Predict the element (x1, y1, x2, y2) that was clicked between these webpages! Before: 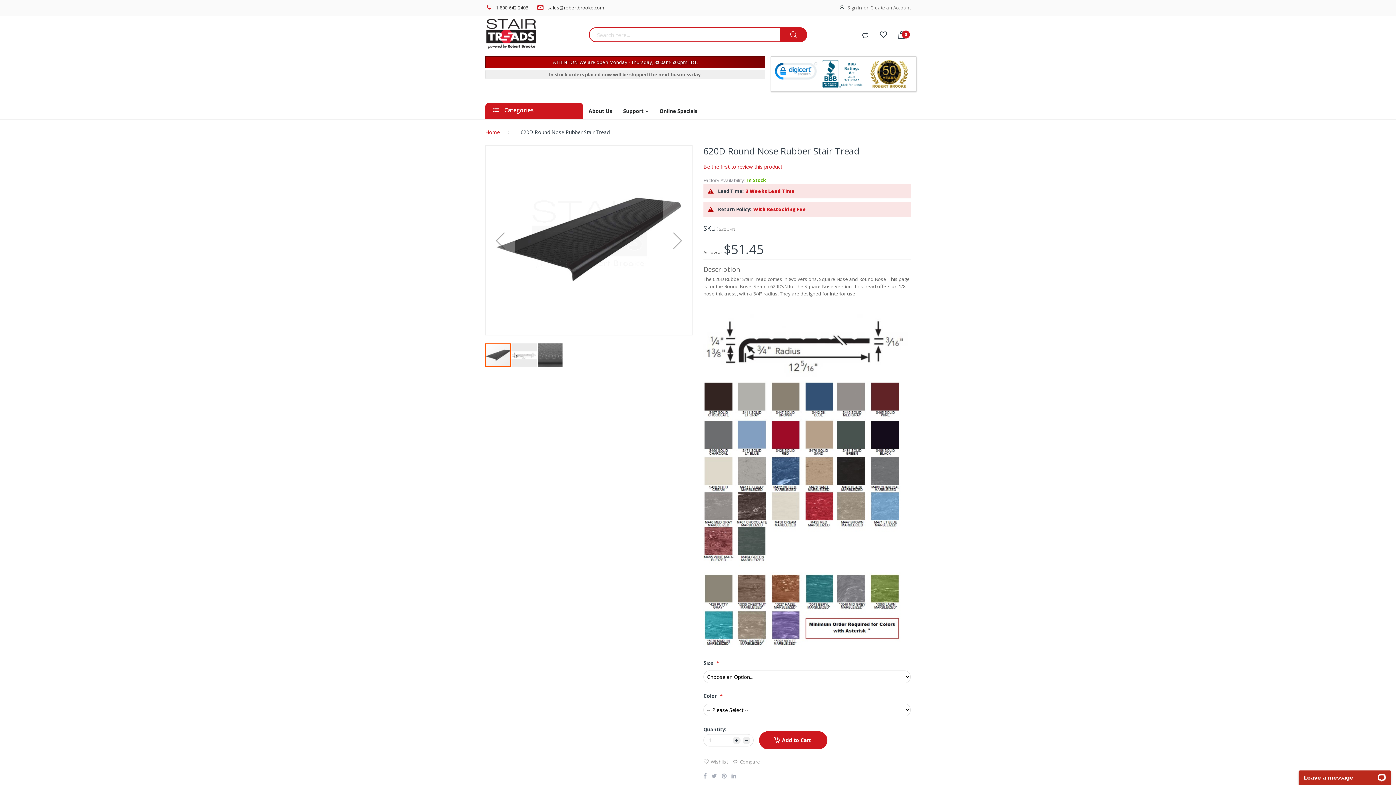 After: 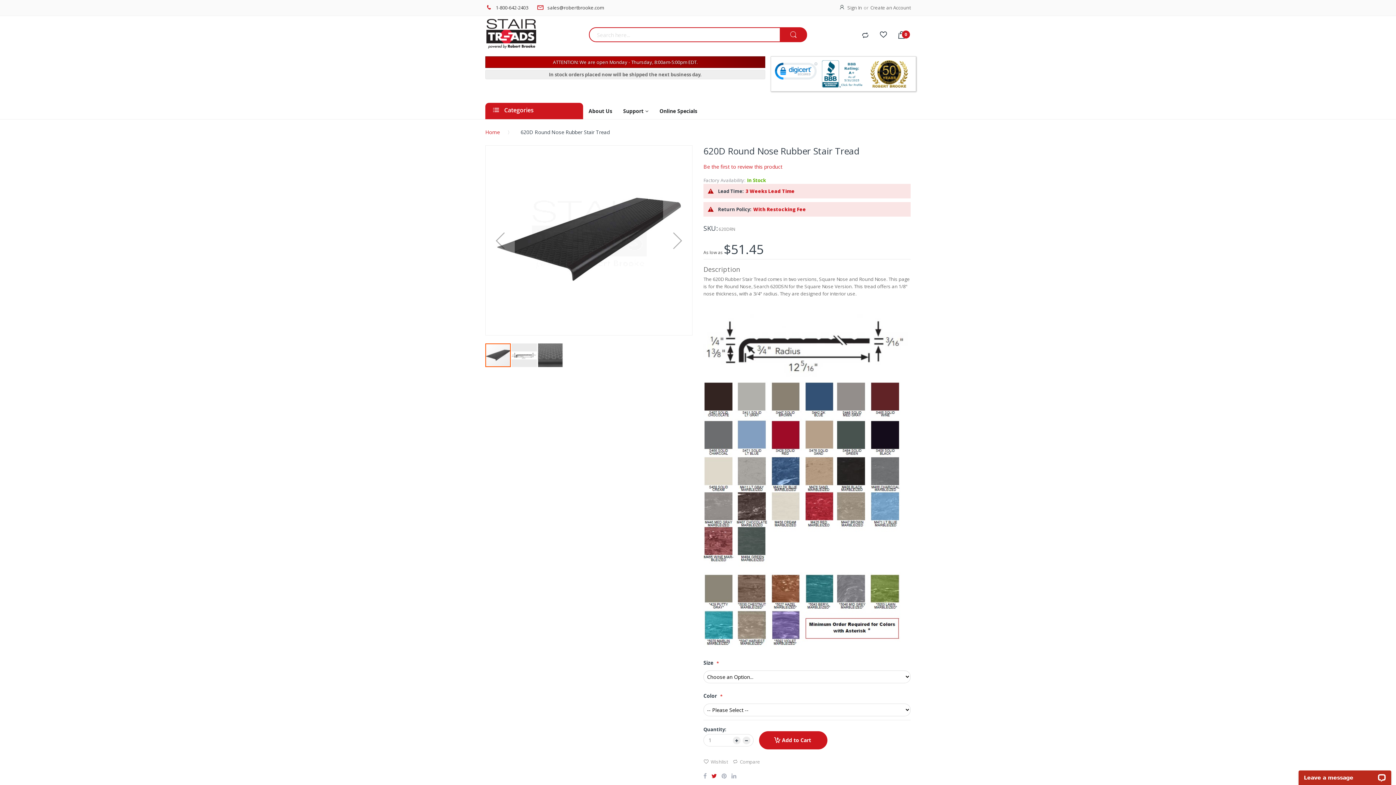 Action: bbox: (711, 773, 717, 781)